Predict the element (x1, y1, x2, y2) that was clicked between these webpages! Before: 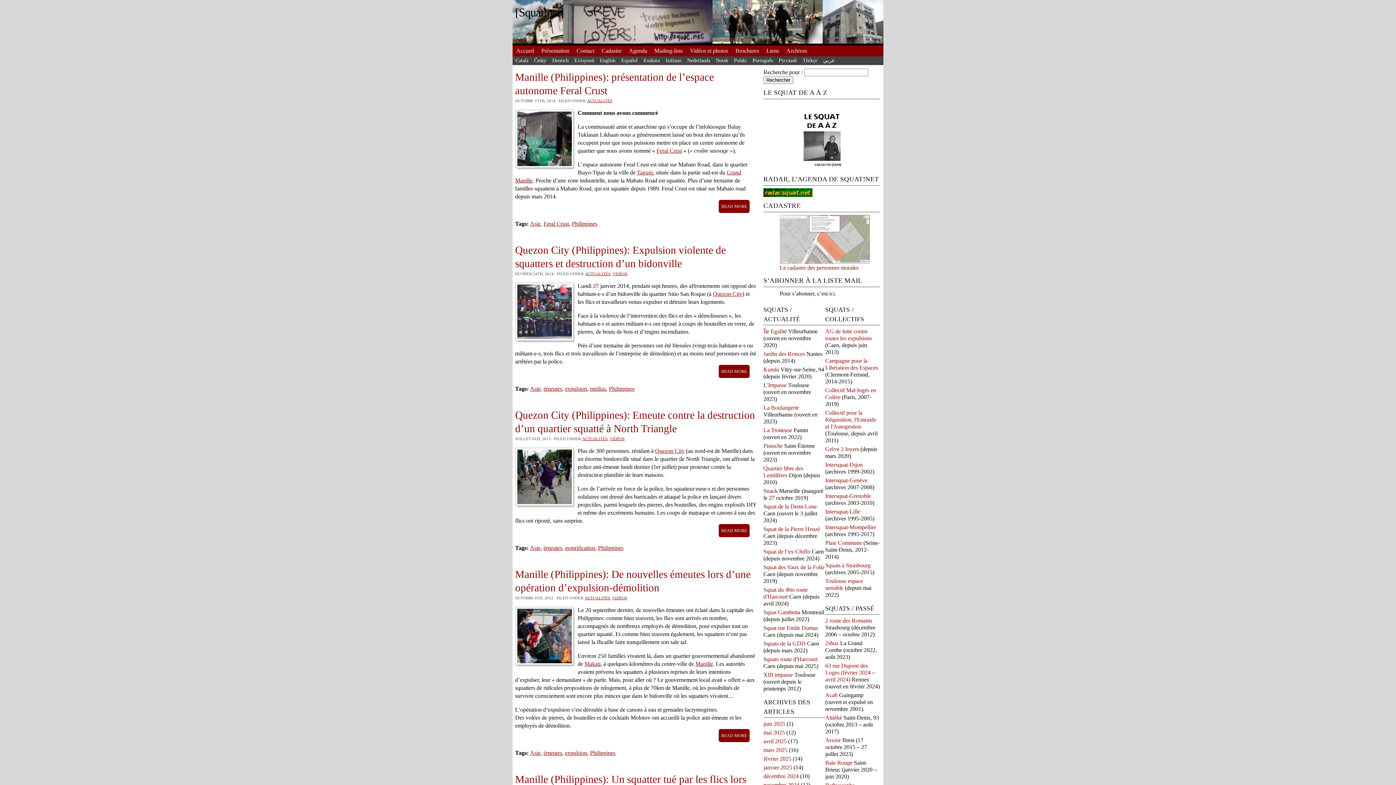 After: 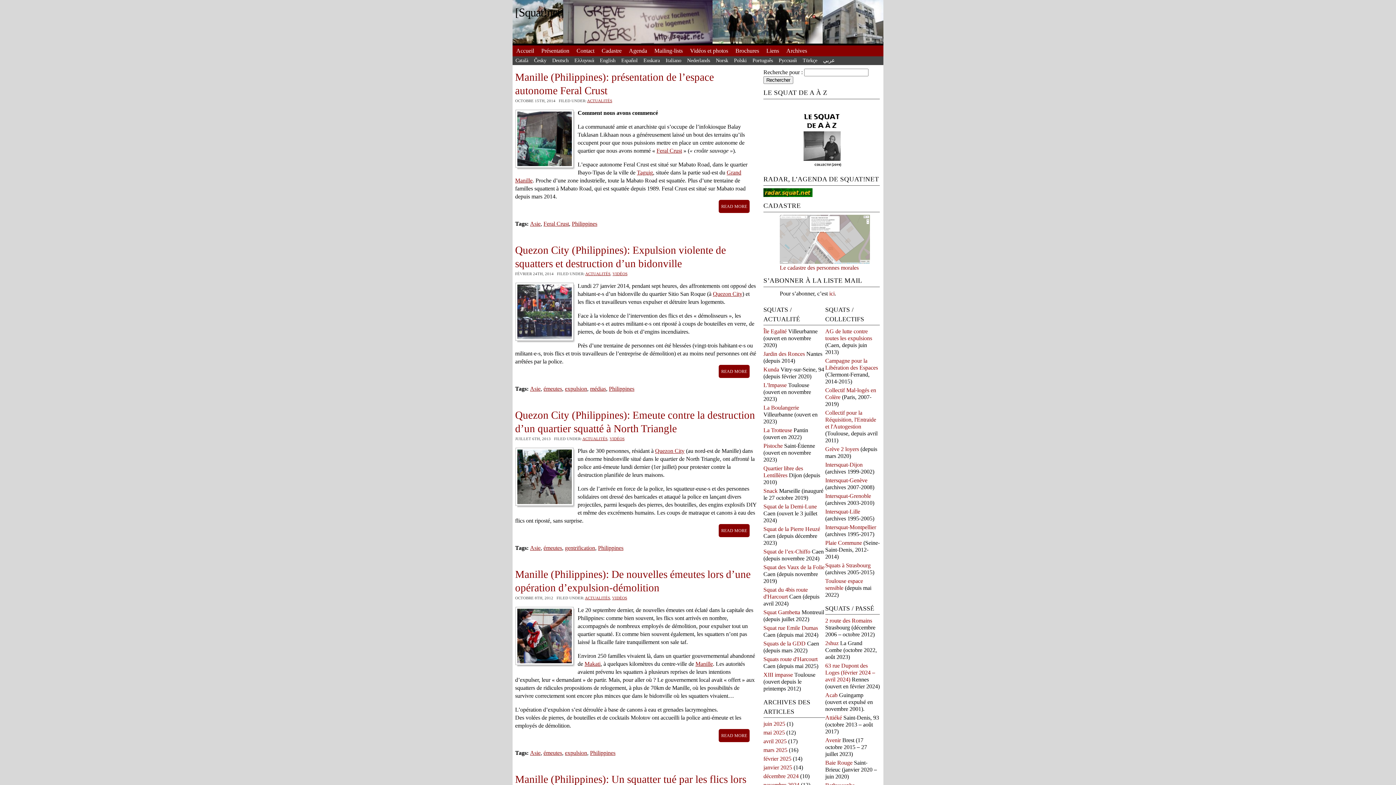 Action: label: Philippines bbox: (572, 220, 597, 226)